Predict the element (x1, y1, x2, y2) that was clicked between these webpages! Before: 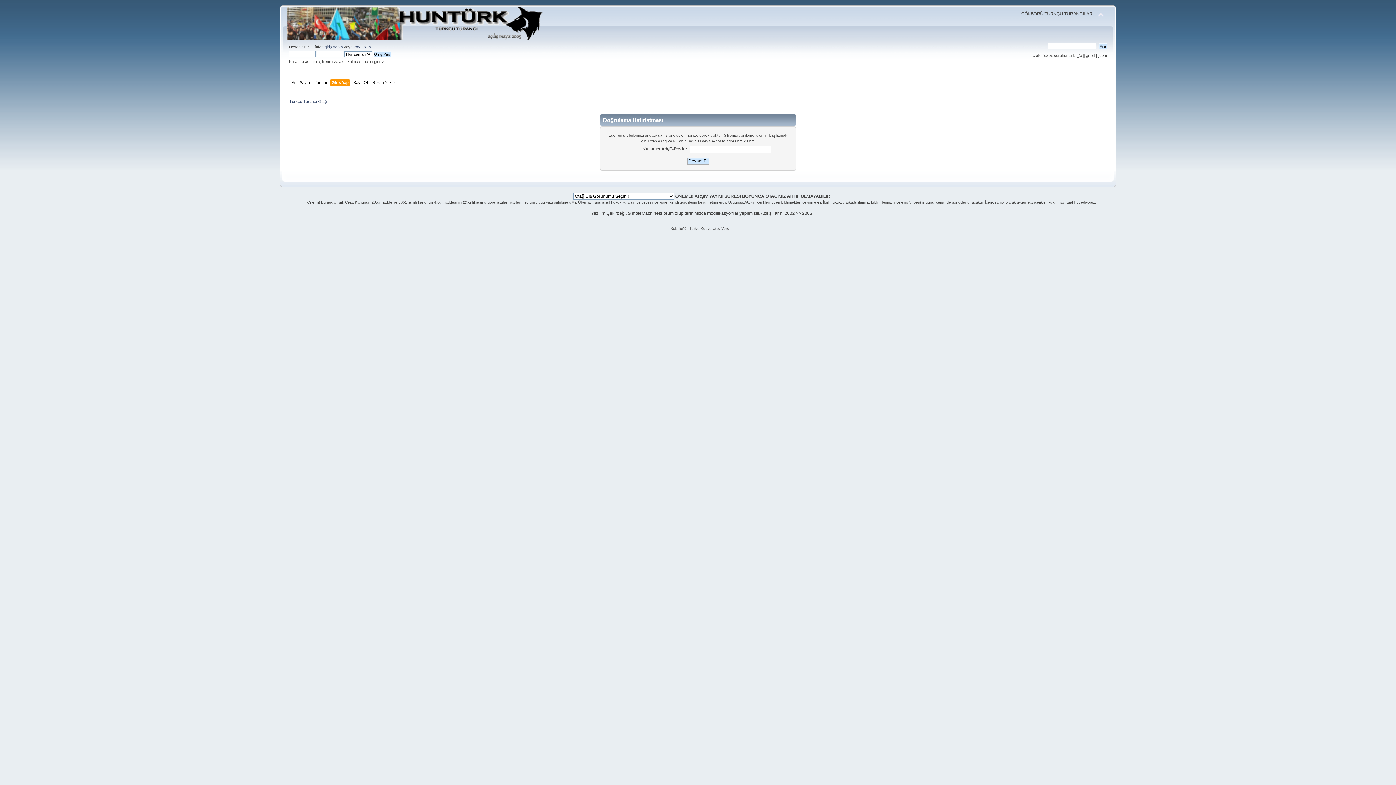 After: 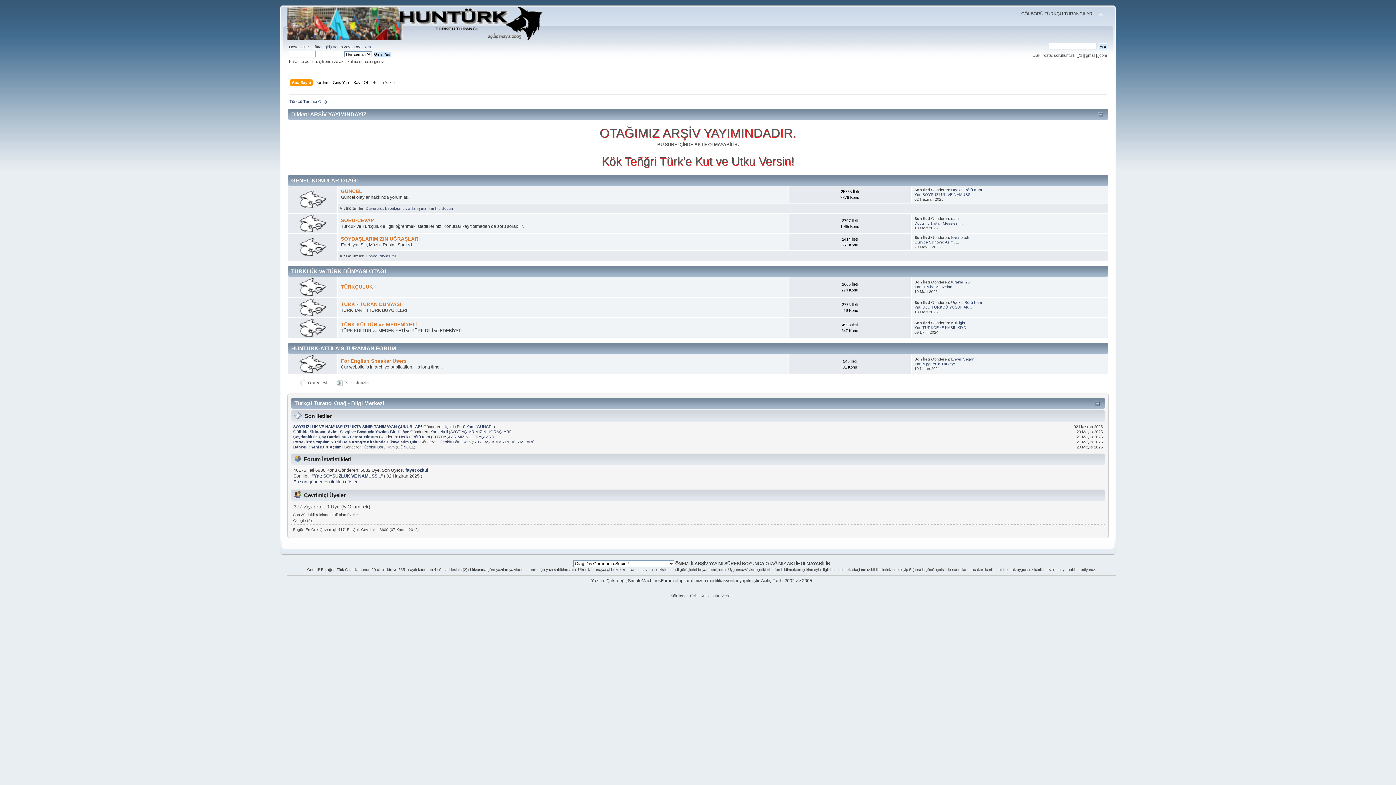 Action: bbox: (287, 32, 549, 41)